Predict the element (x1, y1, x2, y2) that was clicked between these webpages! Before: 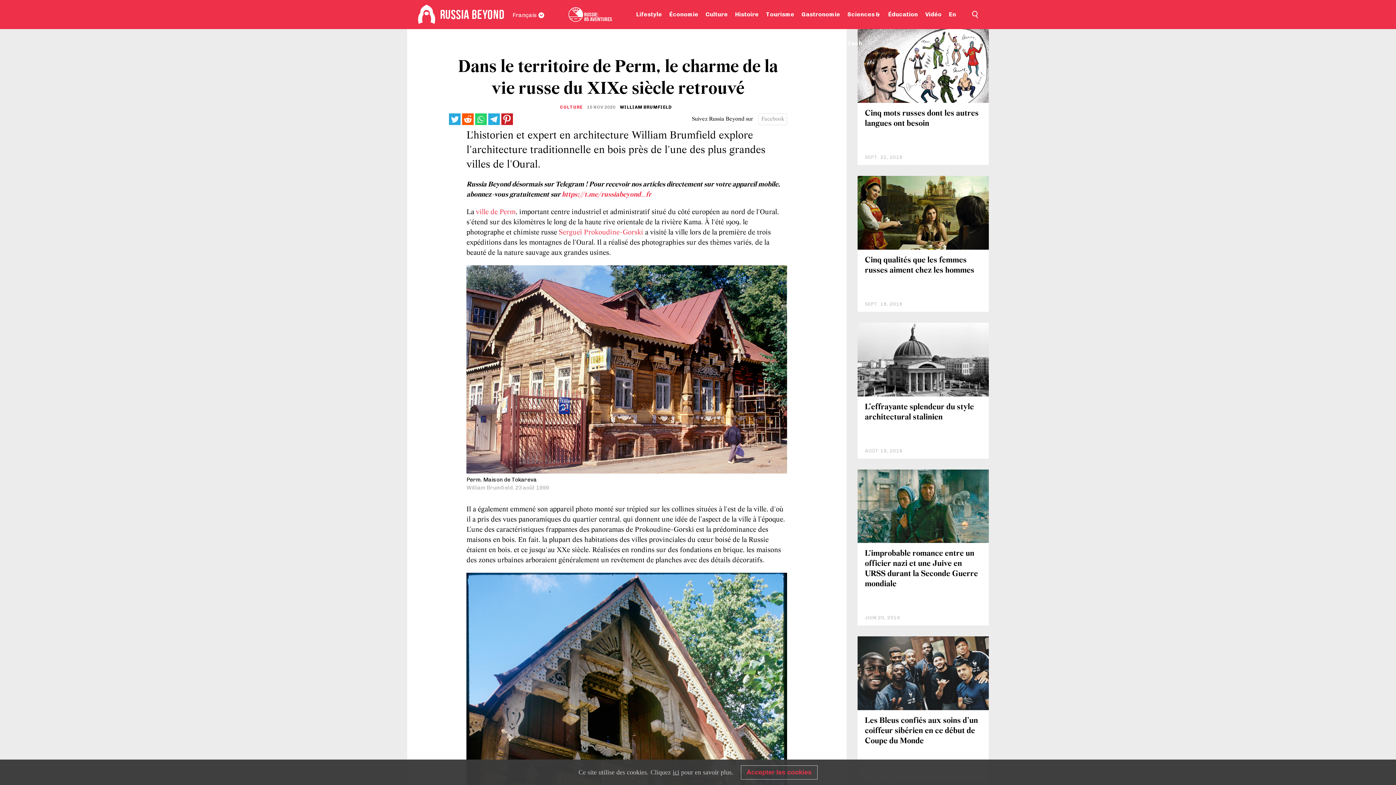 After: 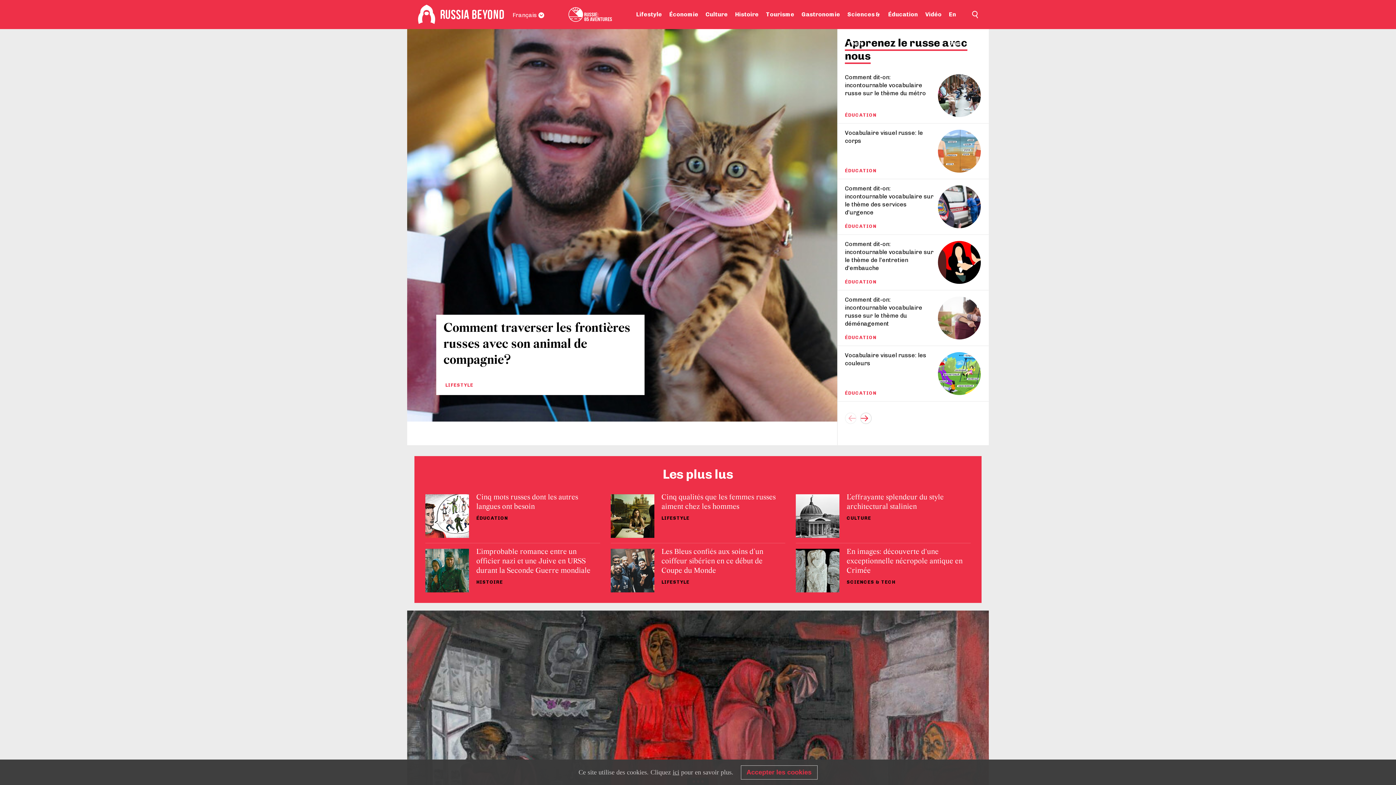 Action: label: Home bbox: (418, 4, 435, 24)